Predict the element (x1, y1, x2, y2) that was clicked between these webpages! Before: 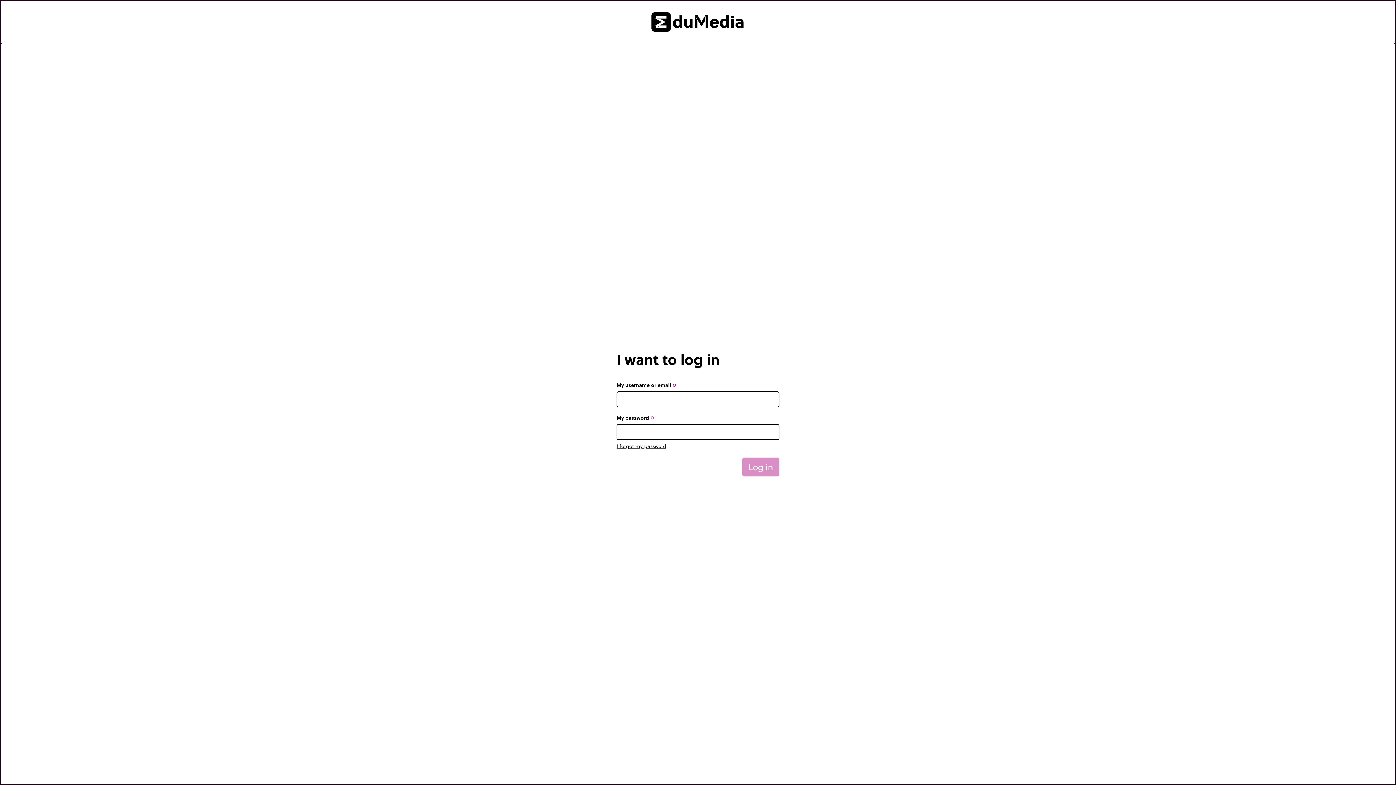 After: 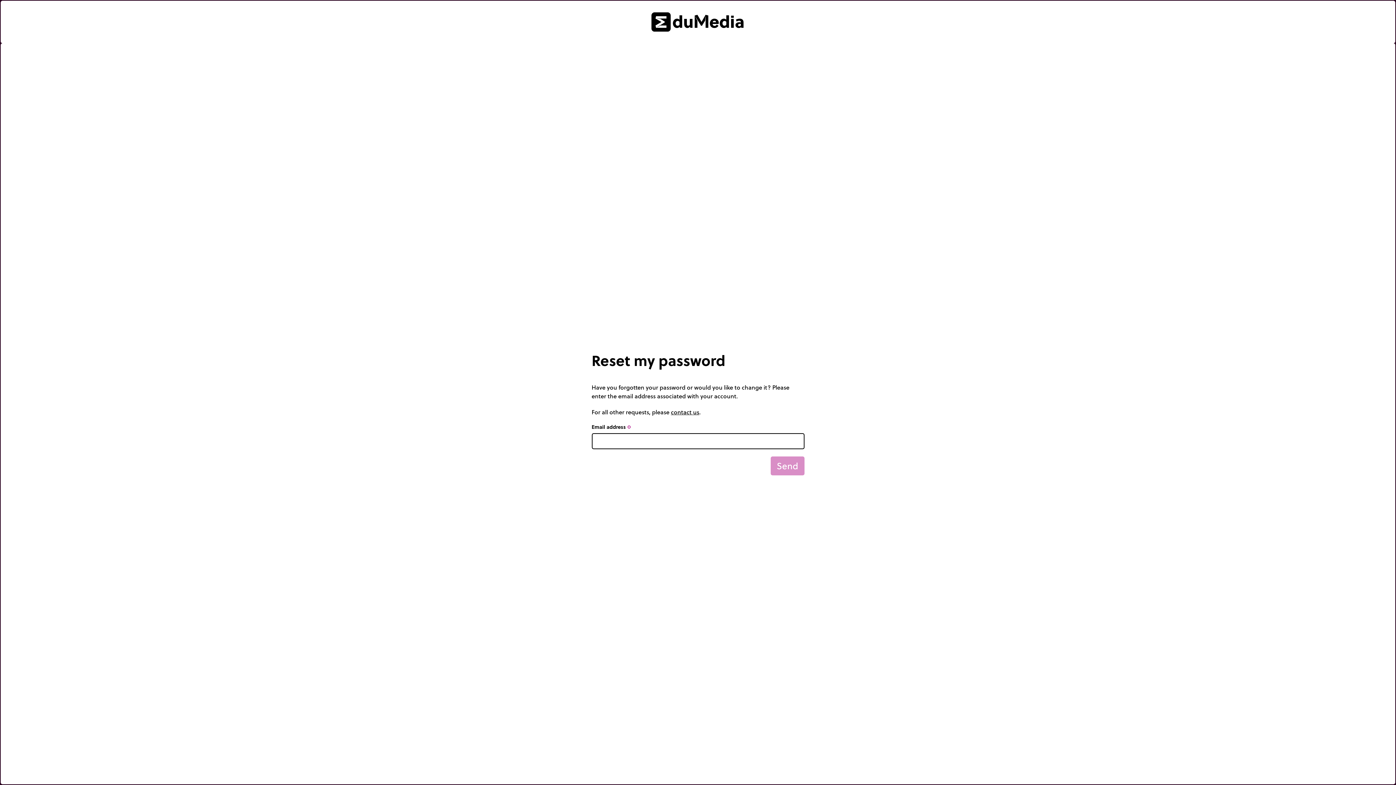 Action: label: I forgot my password bbox: (616, 443, 666, 450)